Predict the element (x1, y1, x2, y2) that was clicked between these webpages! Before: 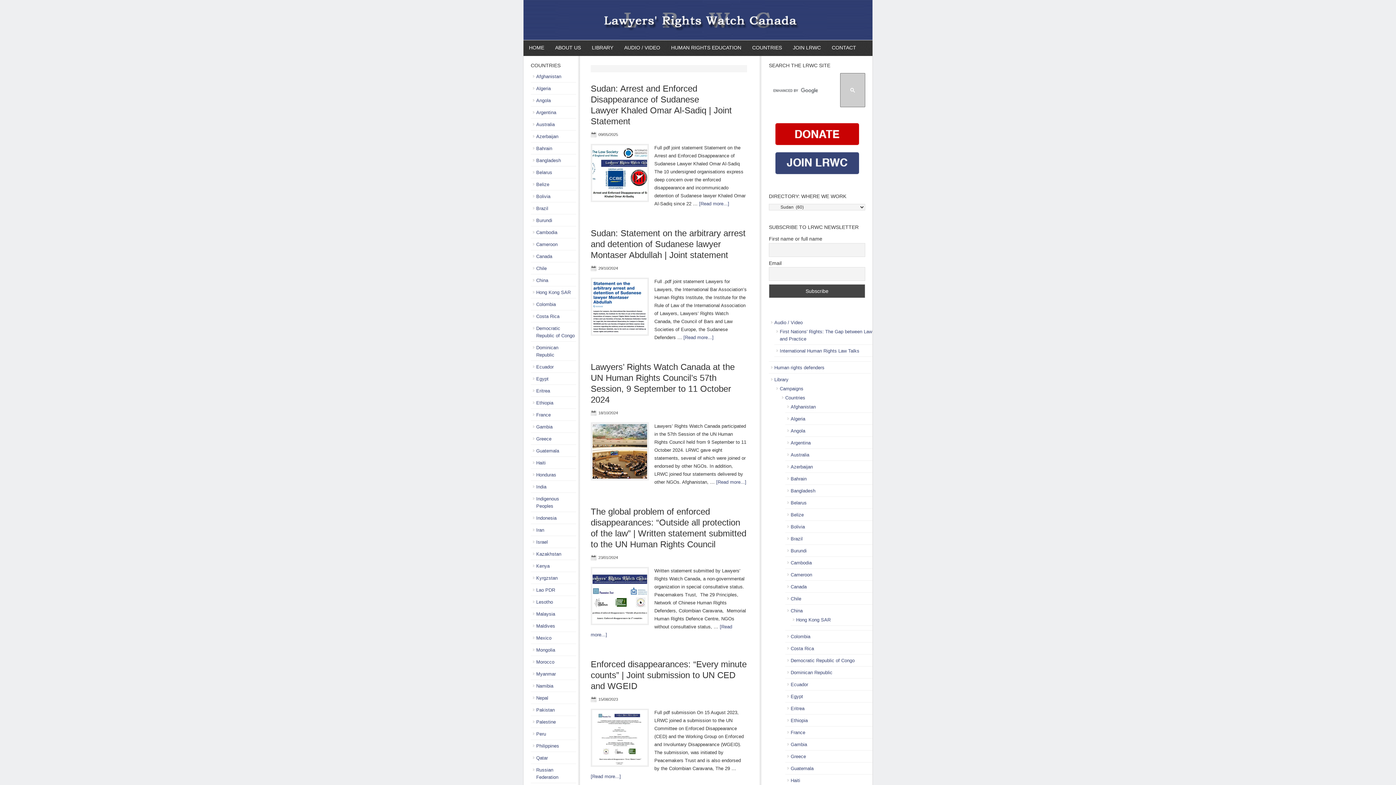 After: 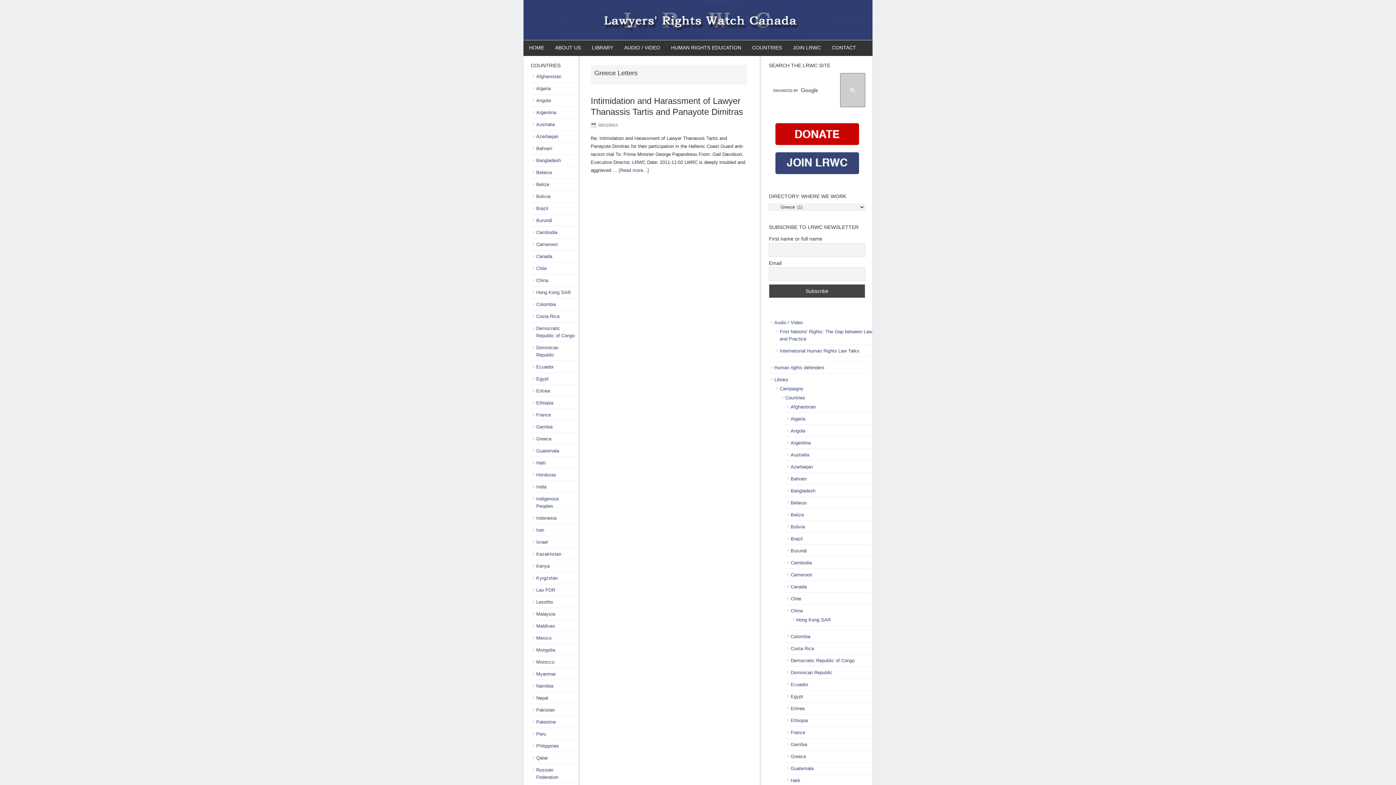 Action: bbox: (790, 754, 806, 759) label: Greece